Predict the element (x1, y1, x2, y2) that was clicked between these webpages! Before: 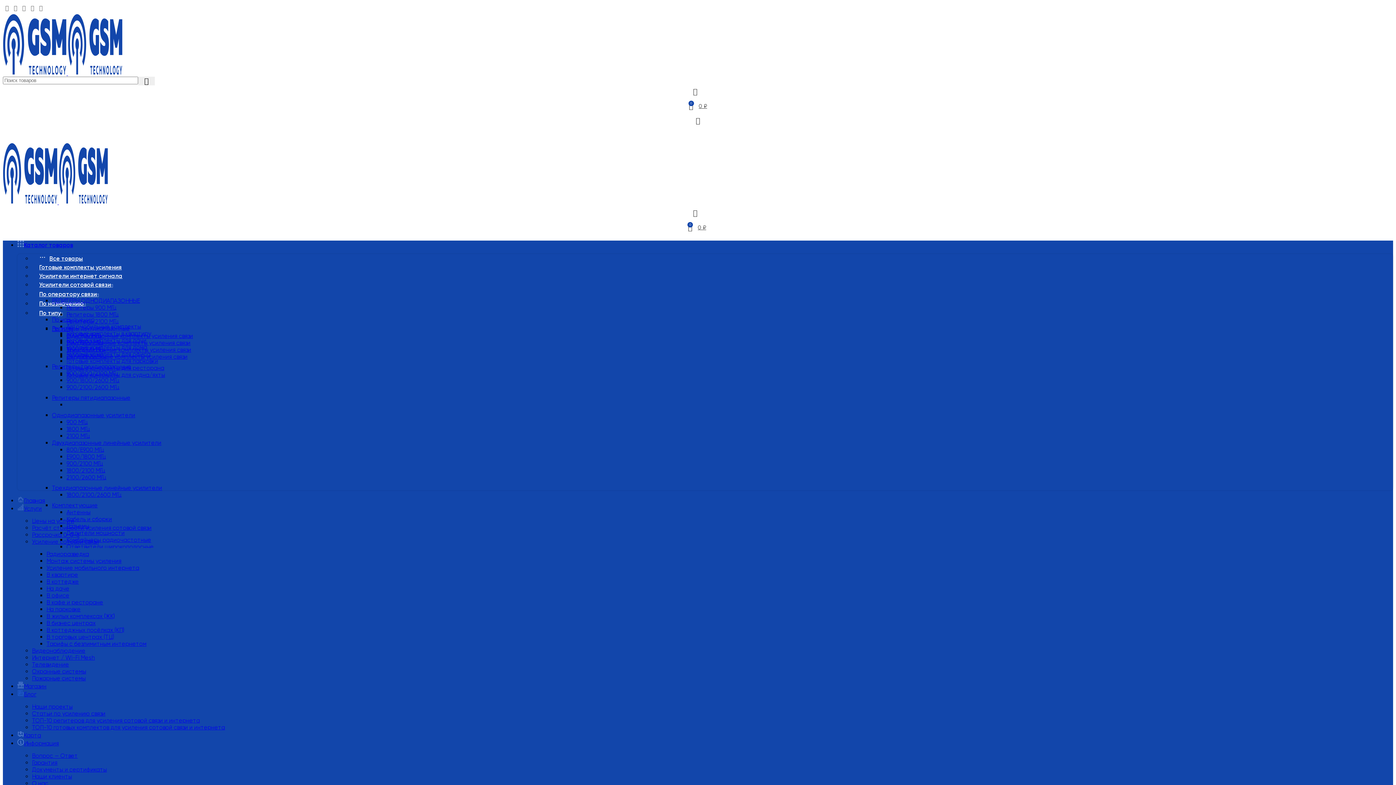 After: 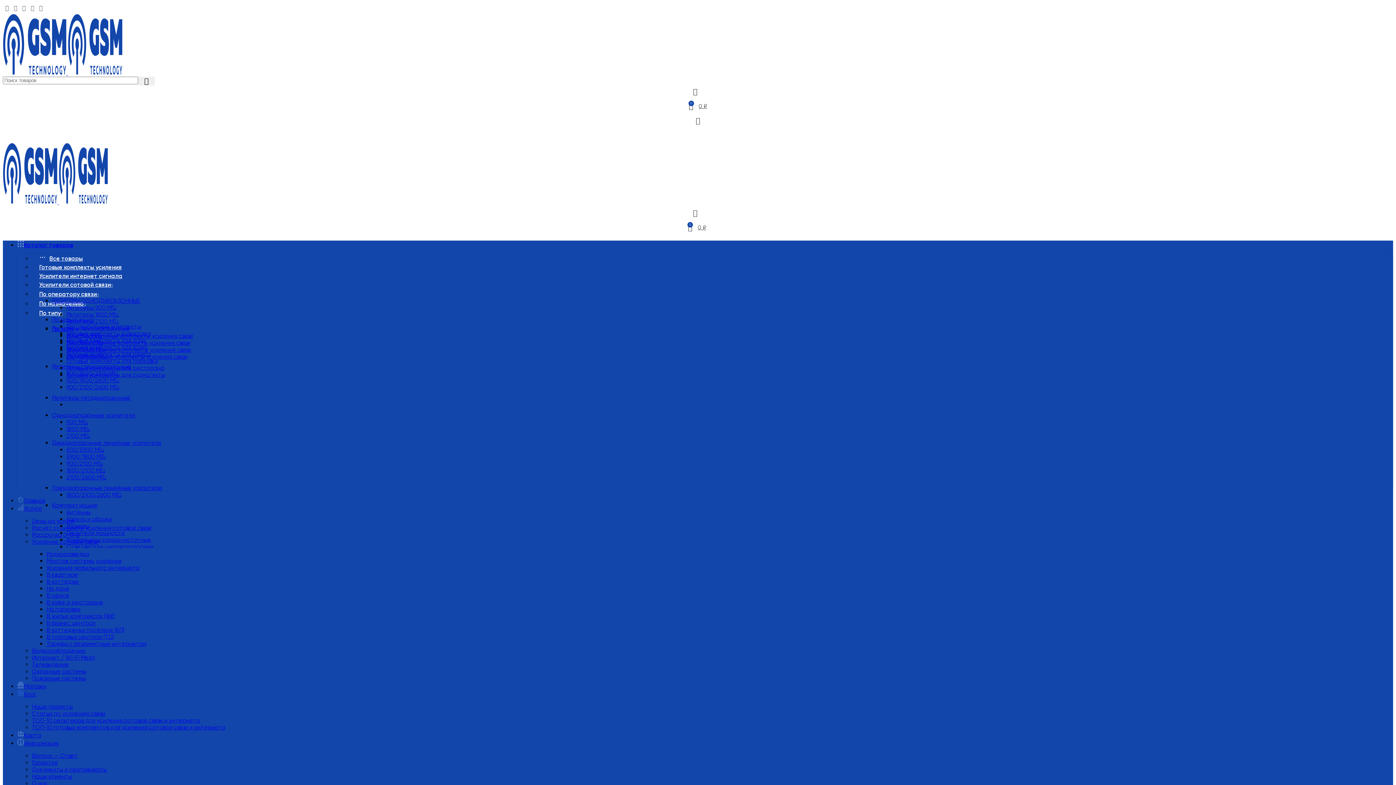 Action: label: Цены на услуги bbox: (32, 517, 74, 524)